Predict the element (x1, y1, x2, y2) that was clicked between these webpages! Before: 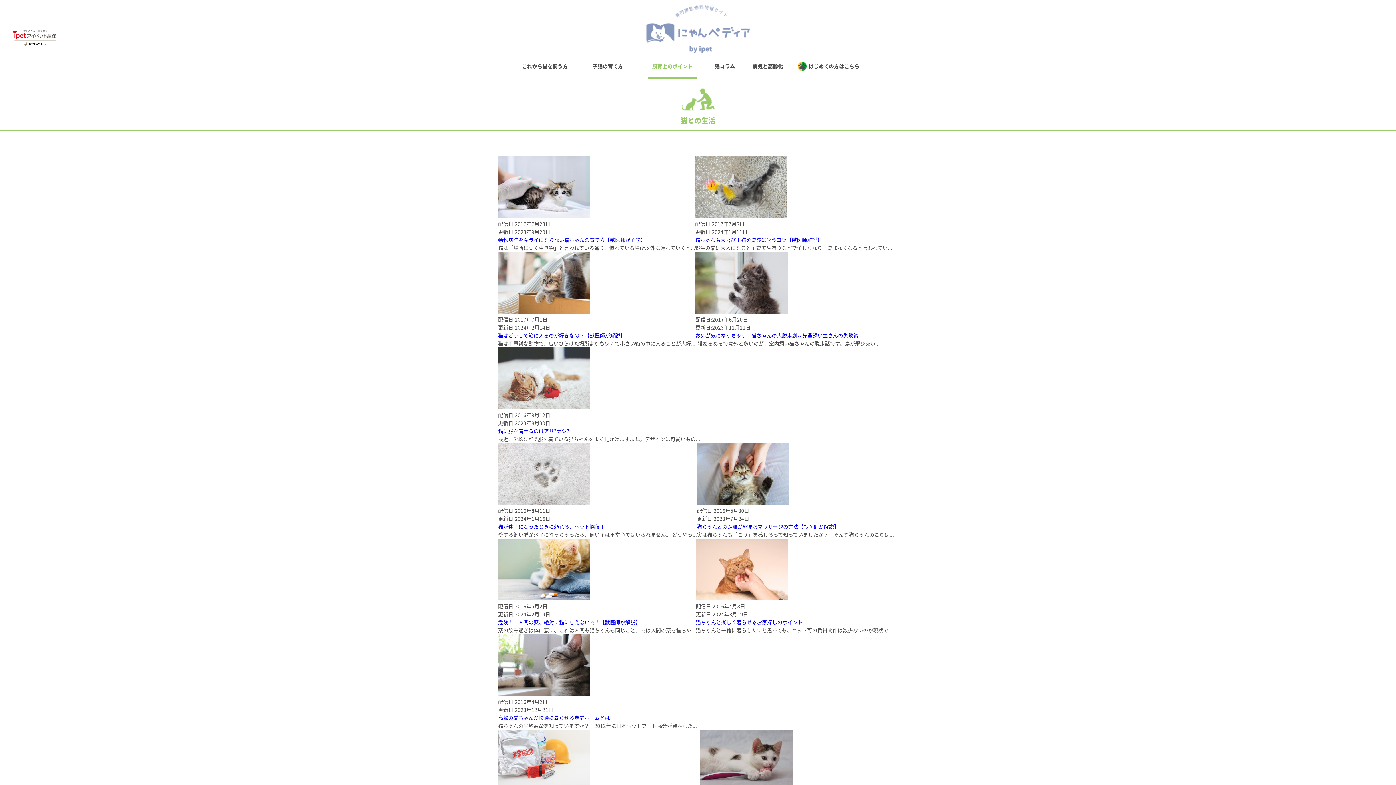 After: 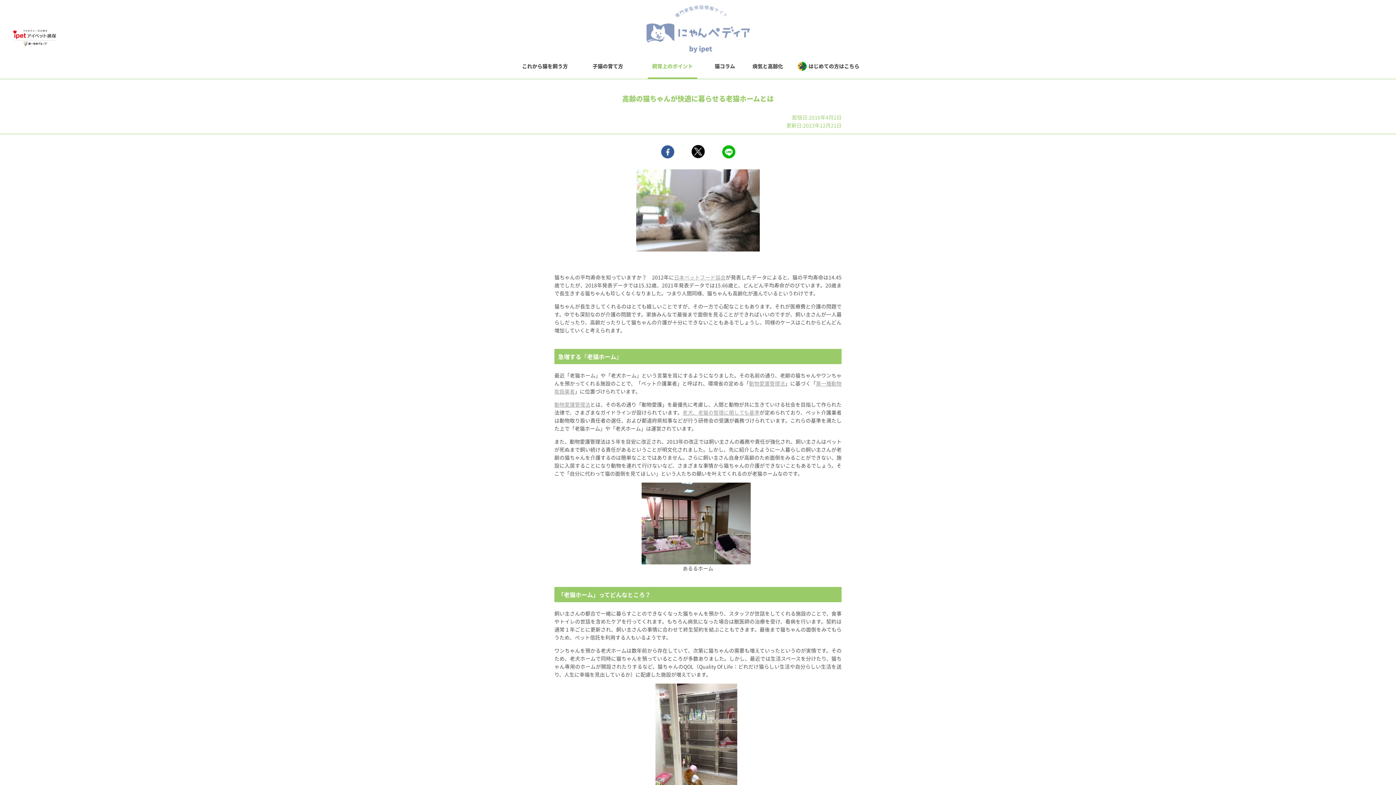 Action: label: 高齢の猫ちゃんが快適に暮らせる老猫ホームとは bbox: (498, 714, 610, 721)